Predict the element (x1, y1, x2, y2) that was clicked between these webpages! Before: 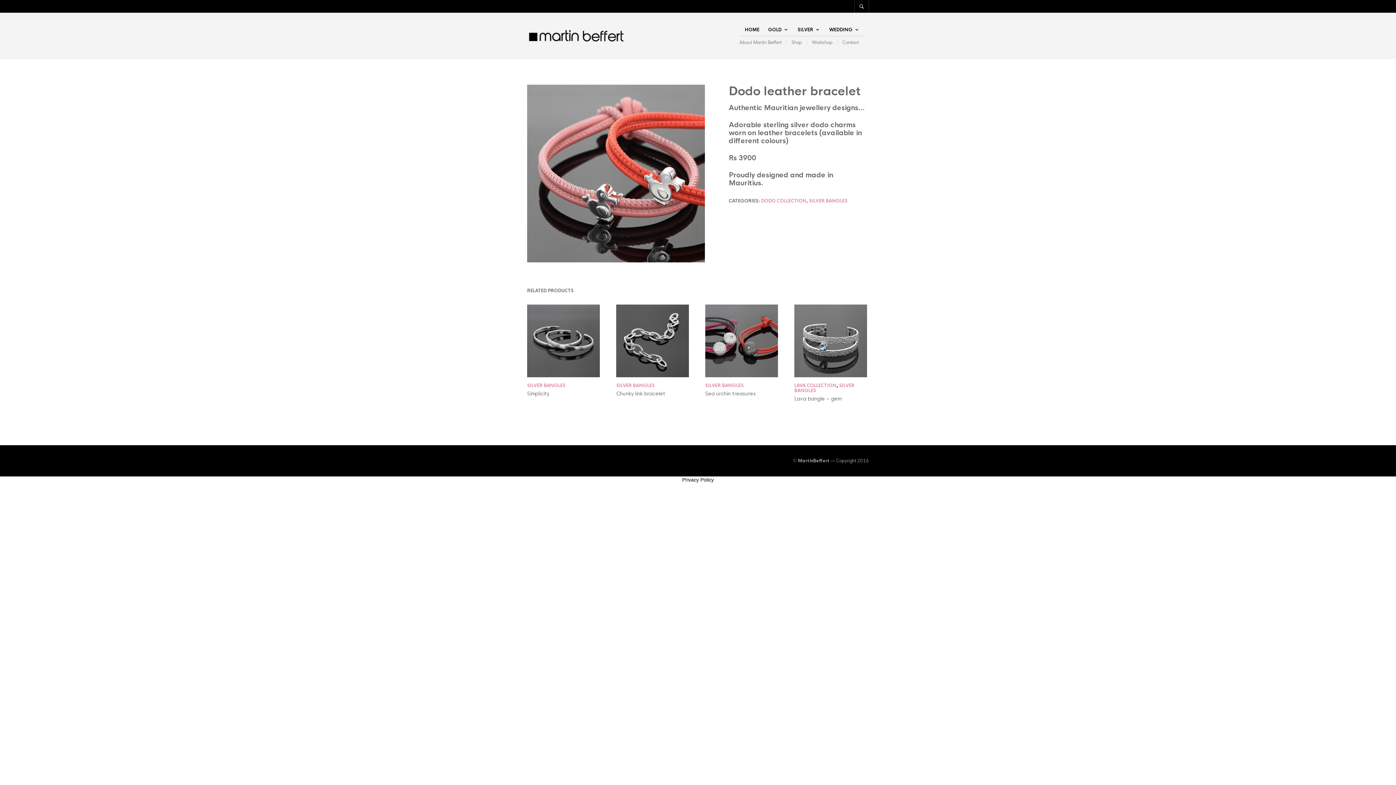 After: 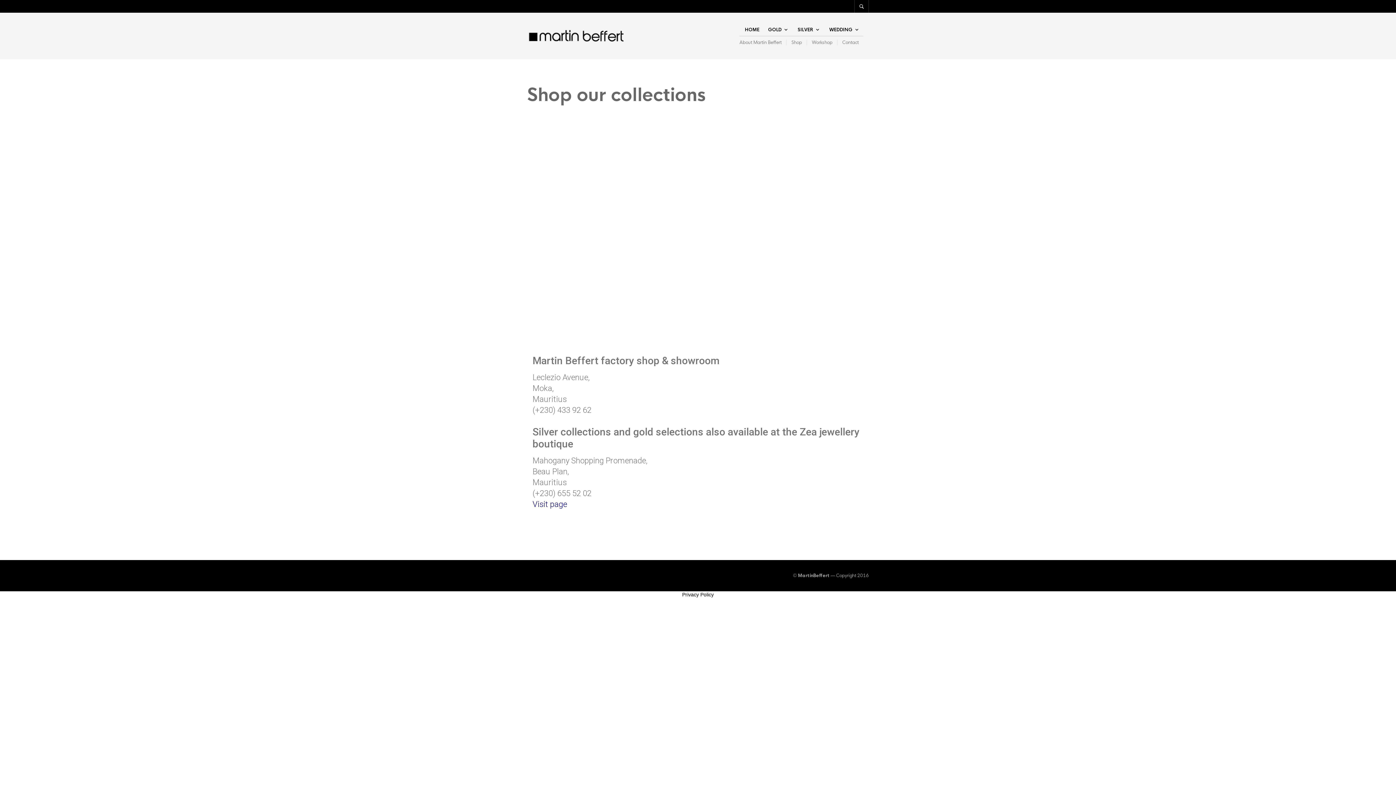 Action: label: Shop bbox: (786, 39, 806, 45)